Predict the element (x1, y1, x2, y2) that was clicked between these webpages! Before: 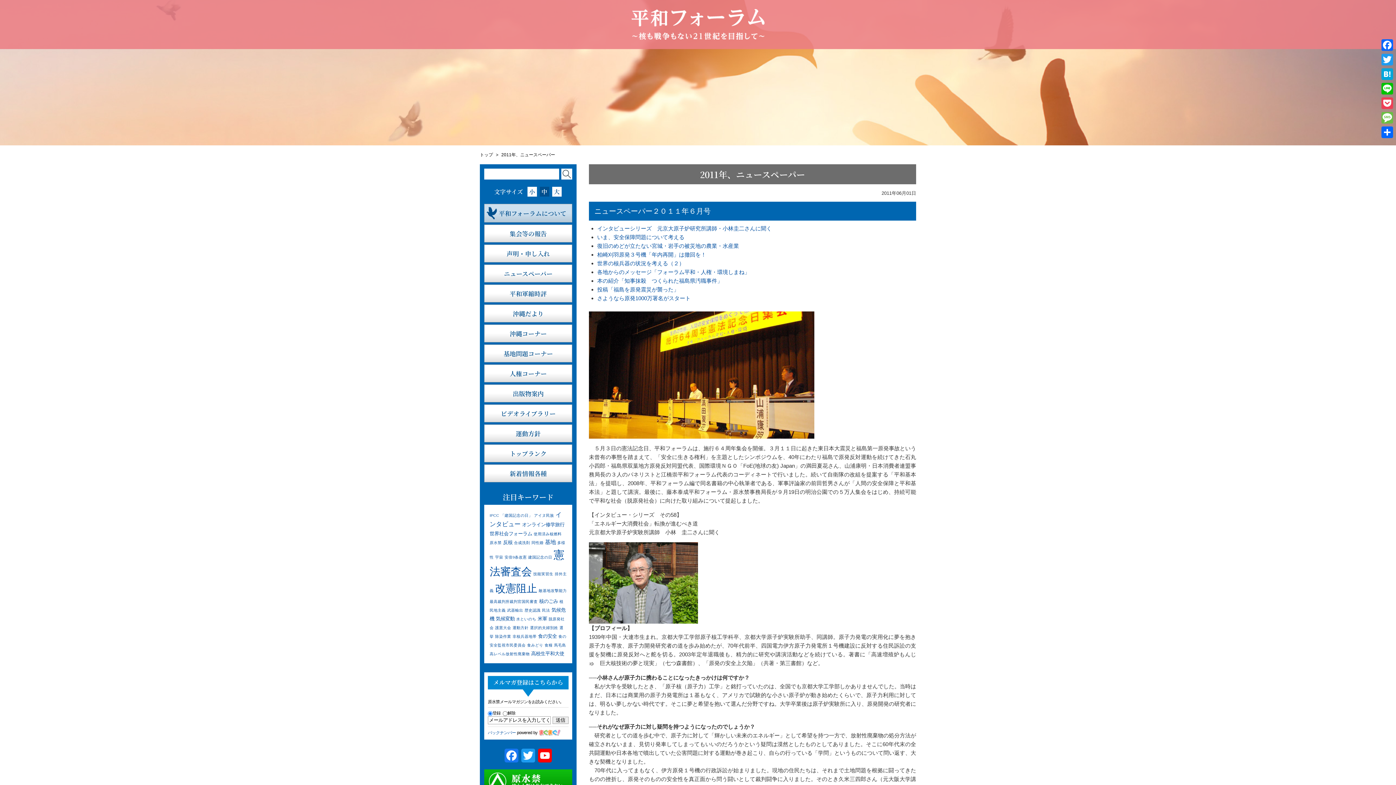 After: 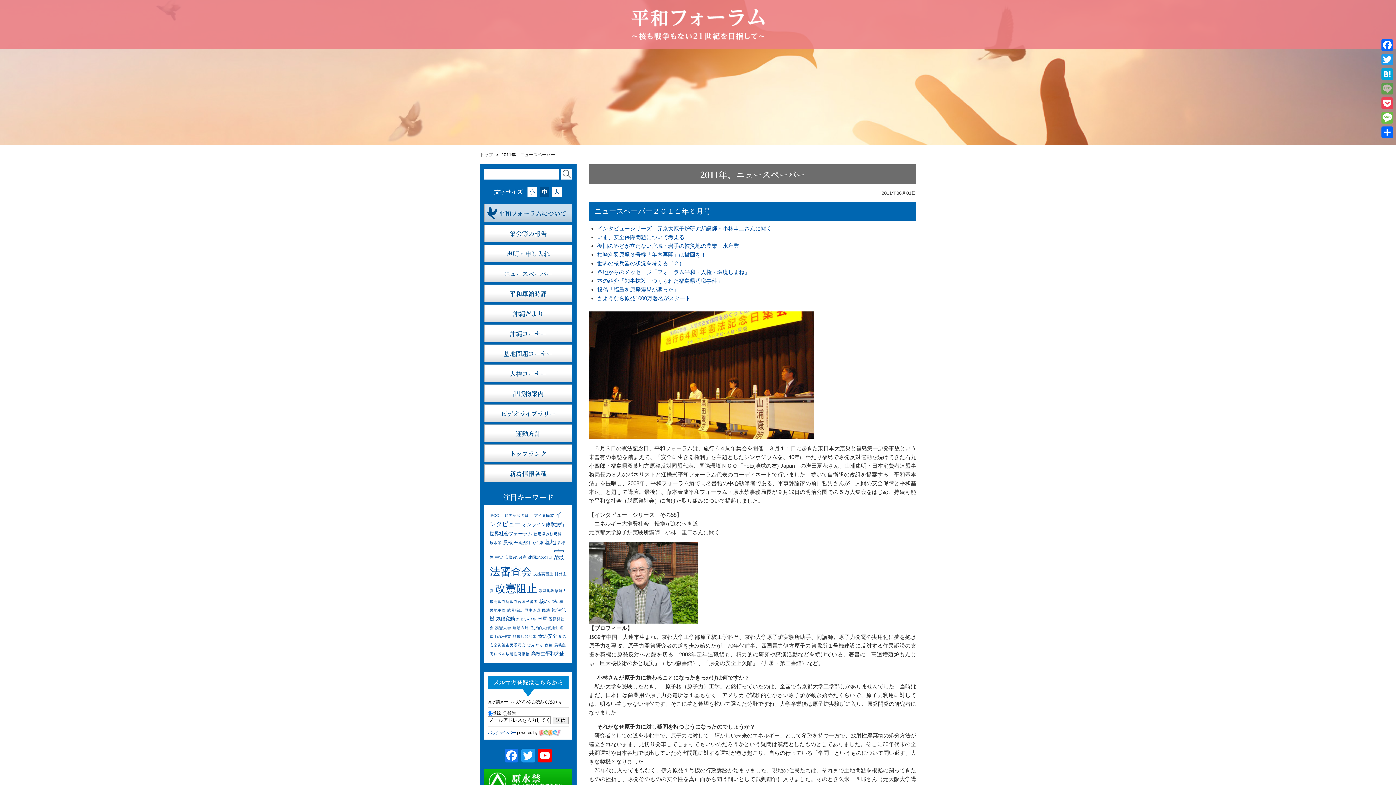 Action: bbox: (1380, 81, 1394, 96) label: Line